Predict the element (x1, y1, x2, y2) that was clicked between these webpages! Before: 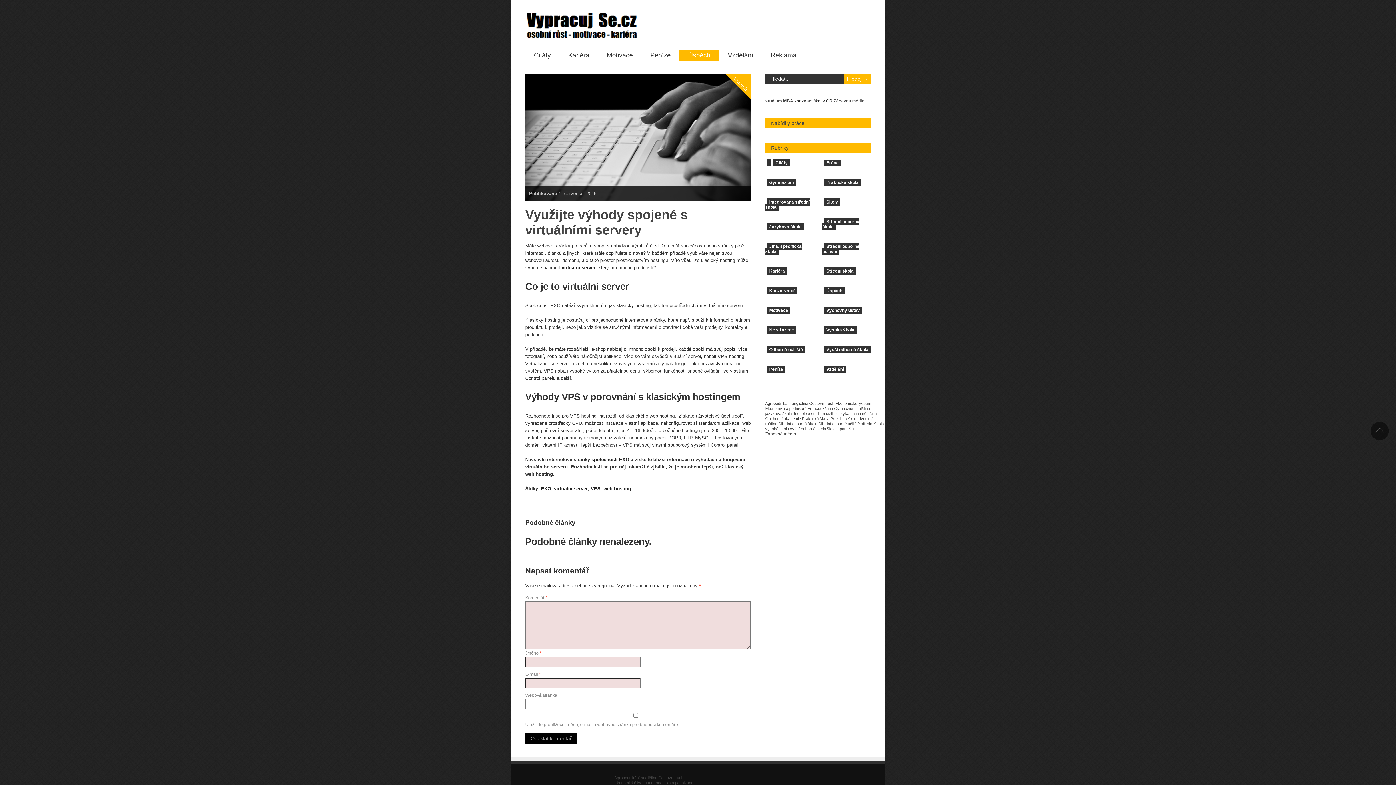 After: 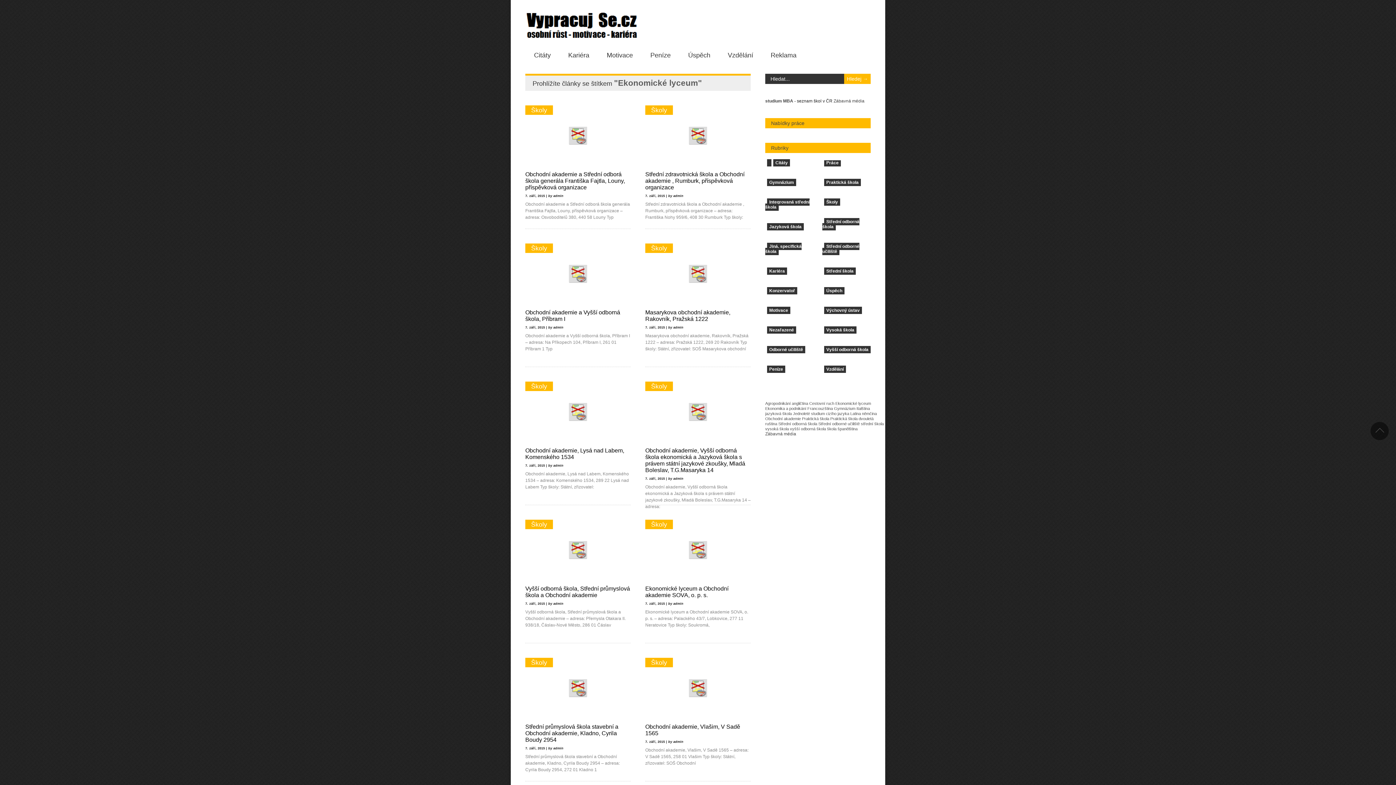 Action: label: Ekonomické lyceum (40 položek) bbox: (614, 781, 650, 785)